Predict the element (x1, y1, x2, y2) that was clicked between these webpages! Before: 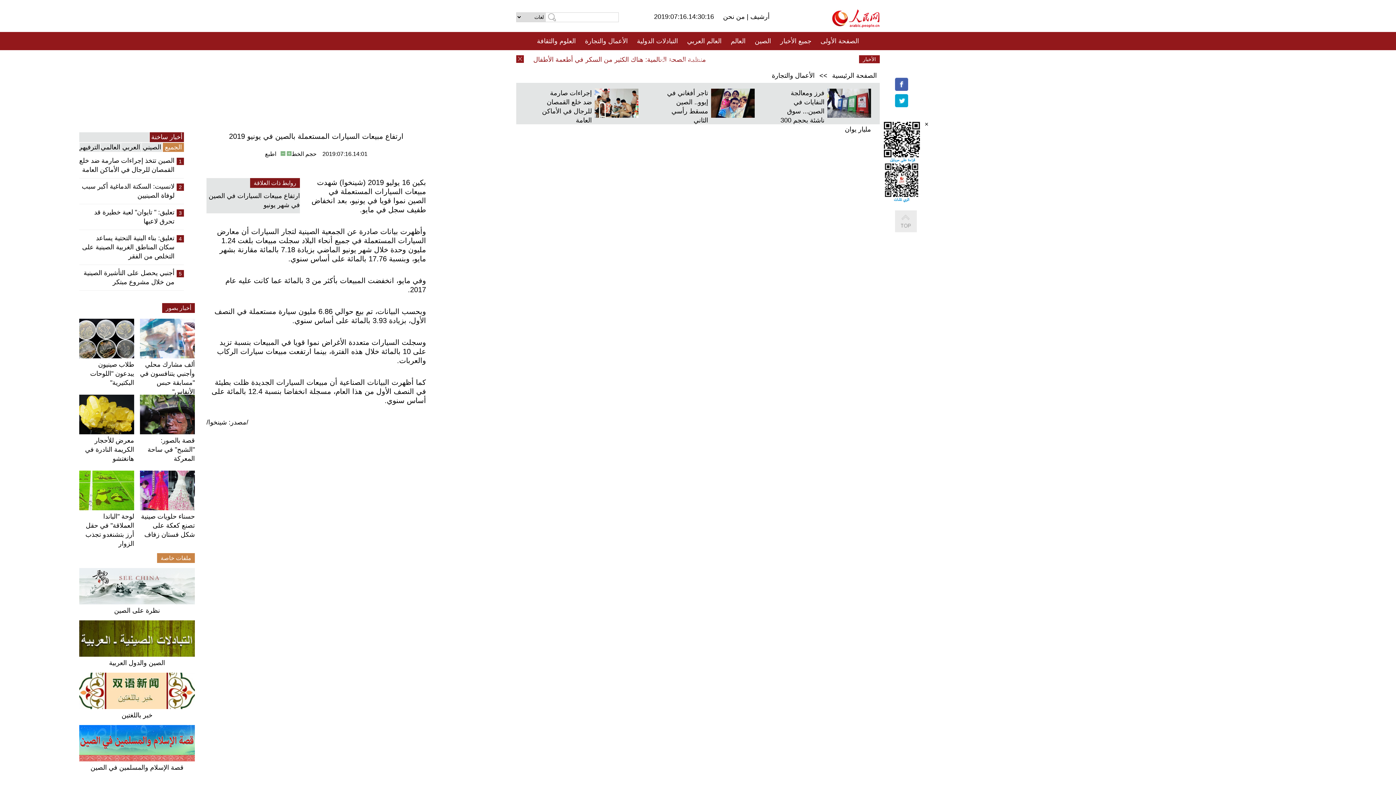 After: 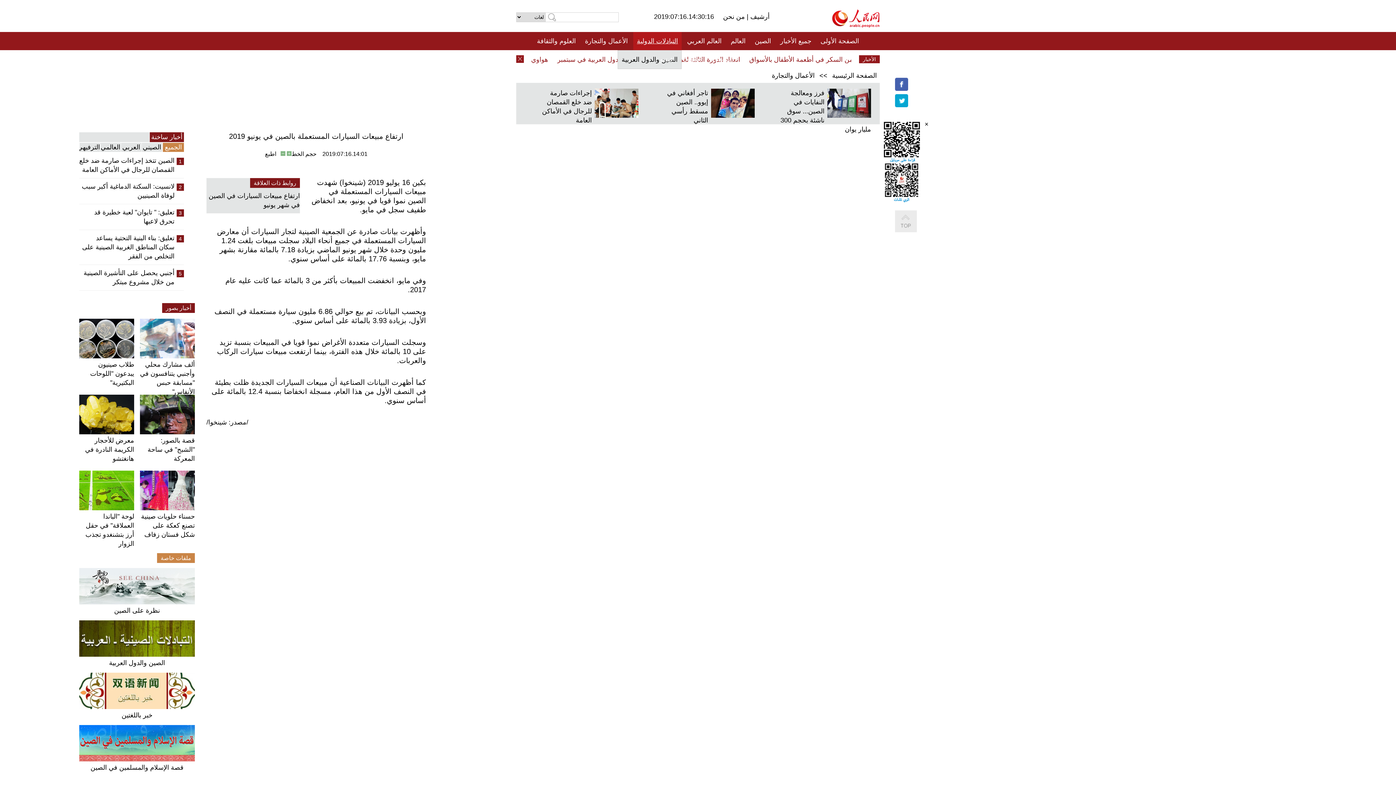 Action: bbox: (637, 32, 678, 50) label: التبادلات الدولية